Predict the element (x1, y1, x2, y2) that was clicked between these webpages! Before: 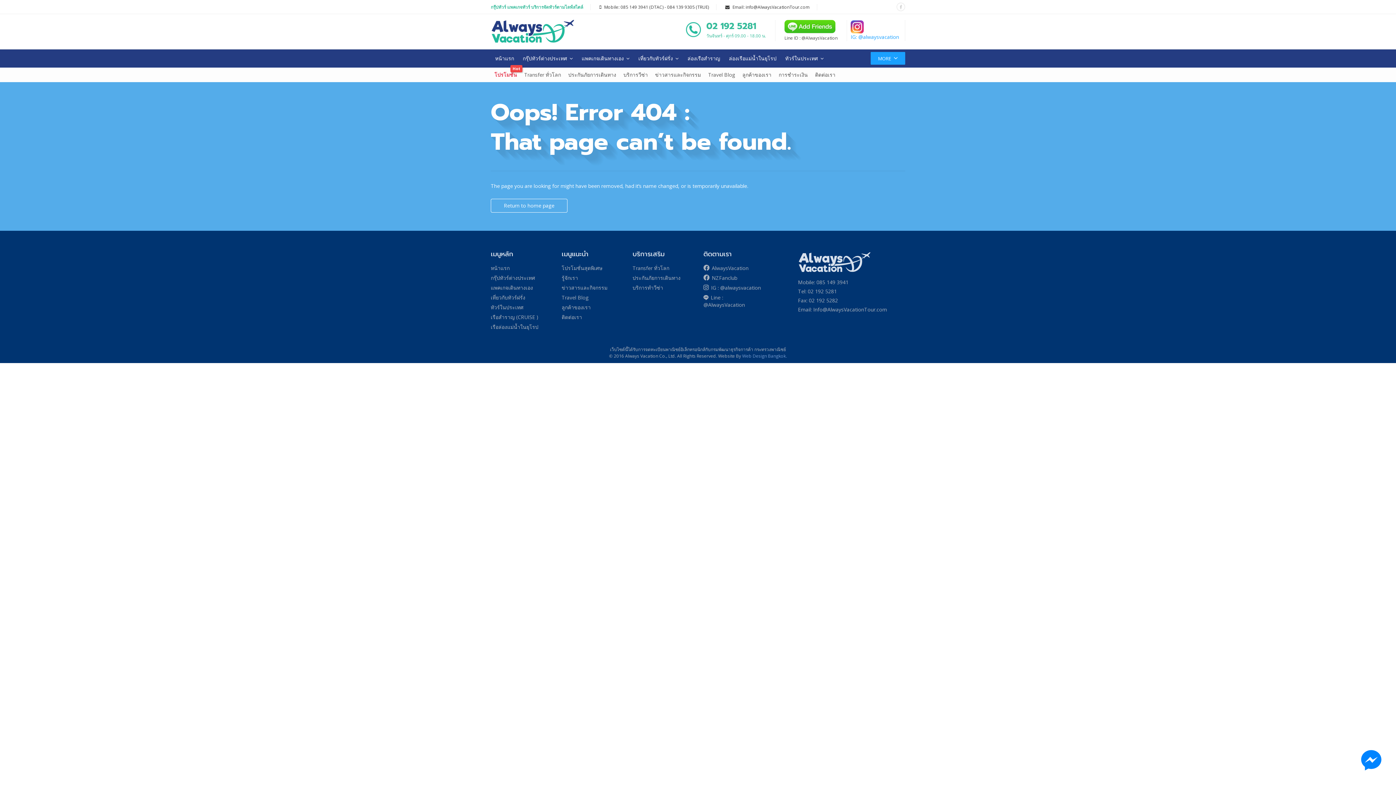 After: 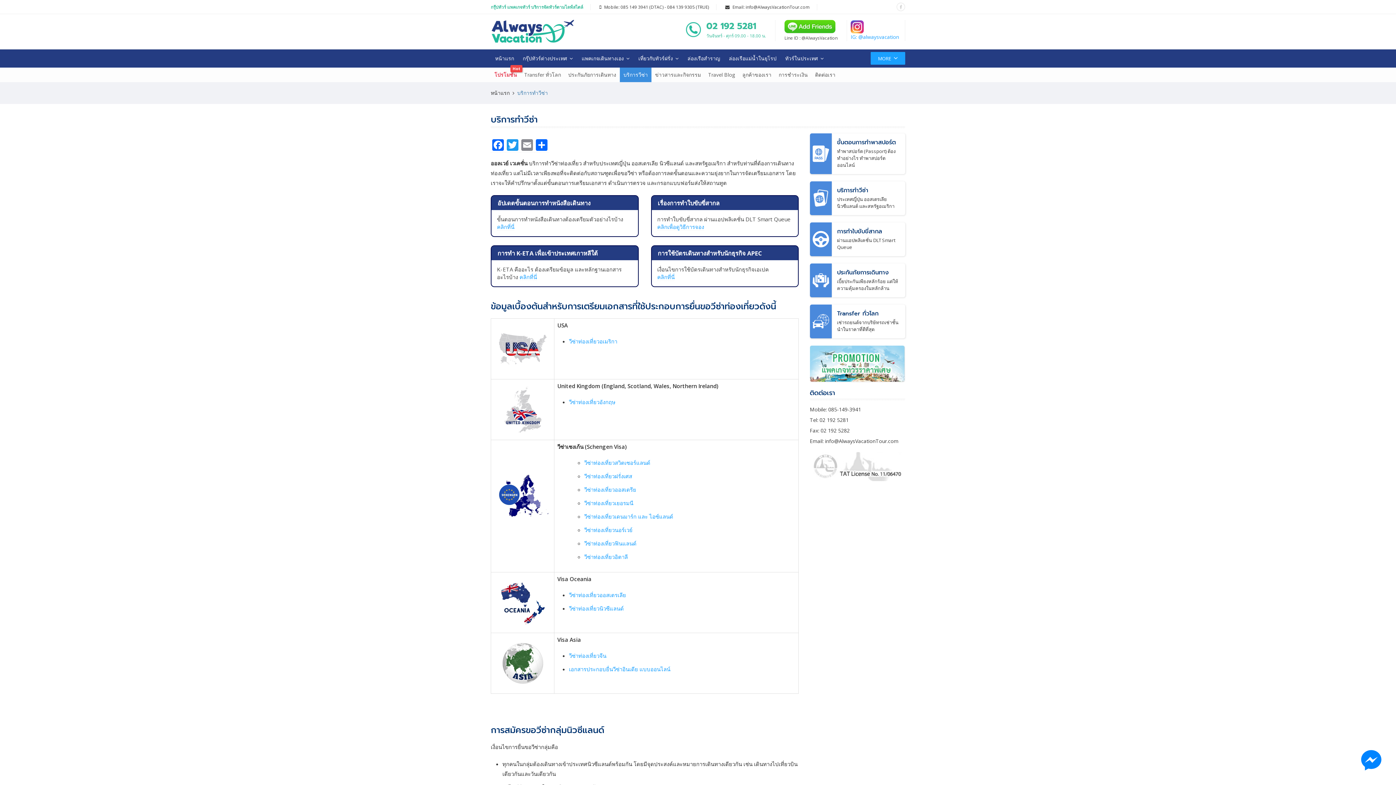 Action: label: บริการวีซ่า bbox: (620, 67, 651, 82)